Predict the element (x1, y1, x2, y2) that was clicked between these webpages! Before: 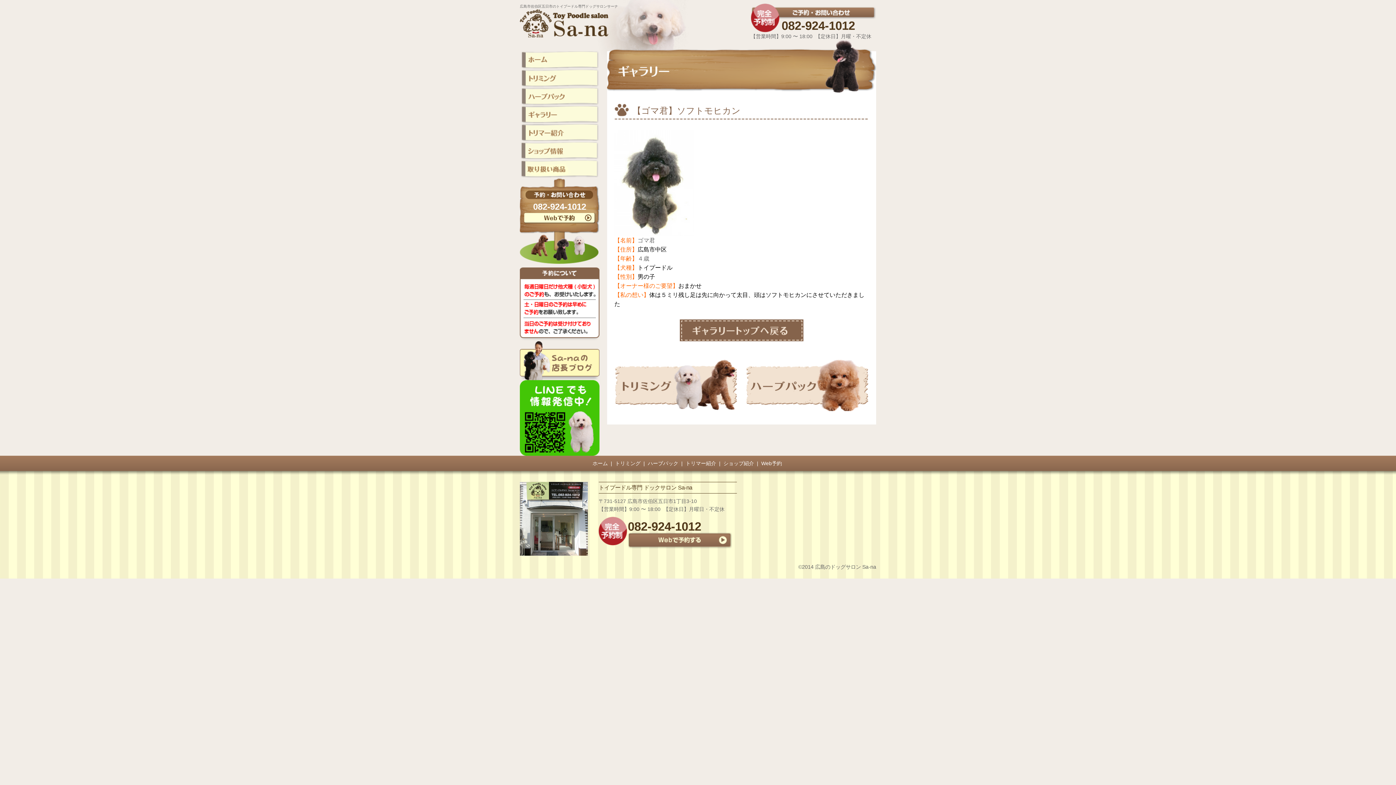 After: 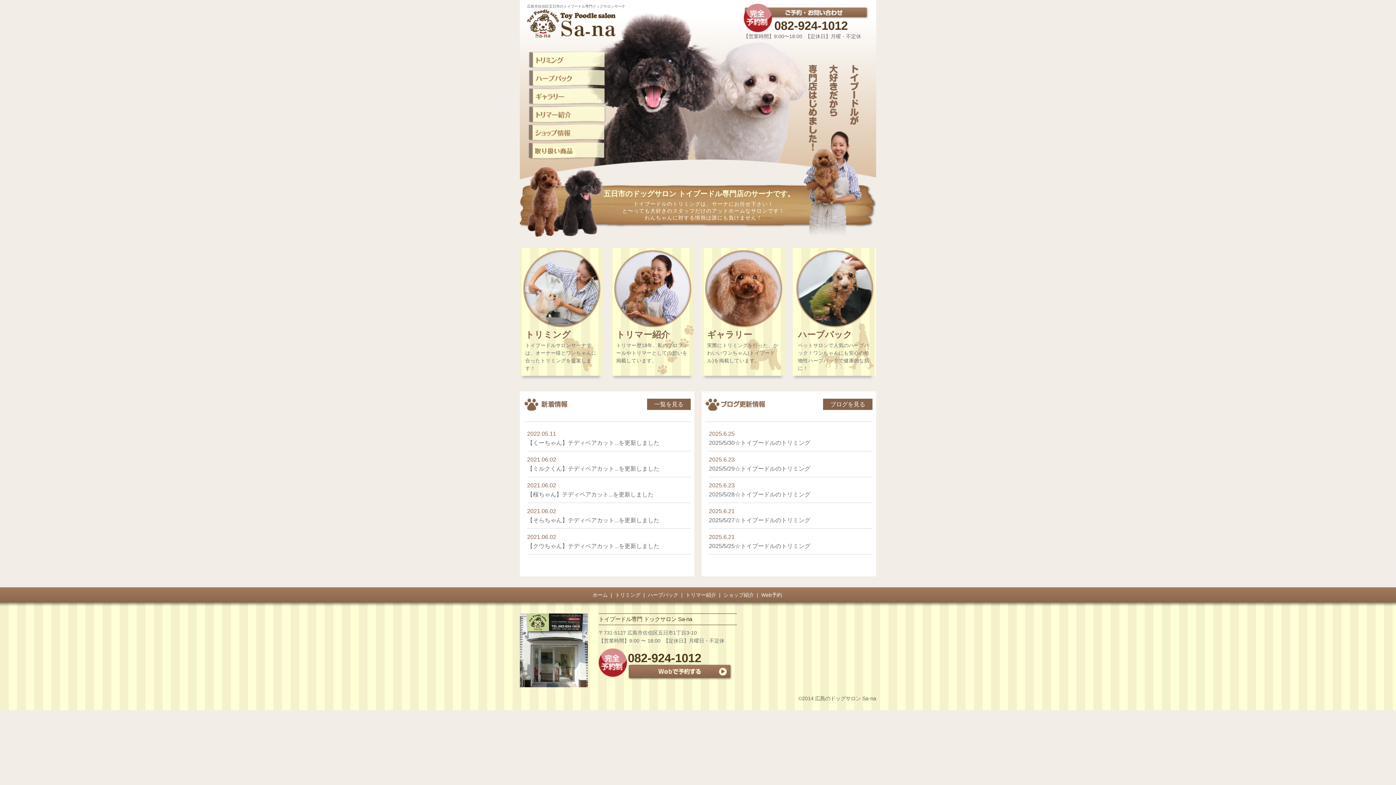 Action: bbox: (520, 32, 608, 38)